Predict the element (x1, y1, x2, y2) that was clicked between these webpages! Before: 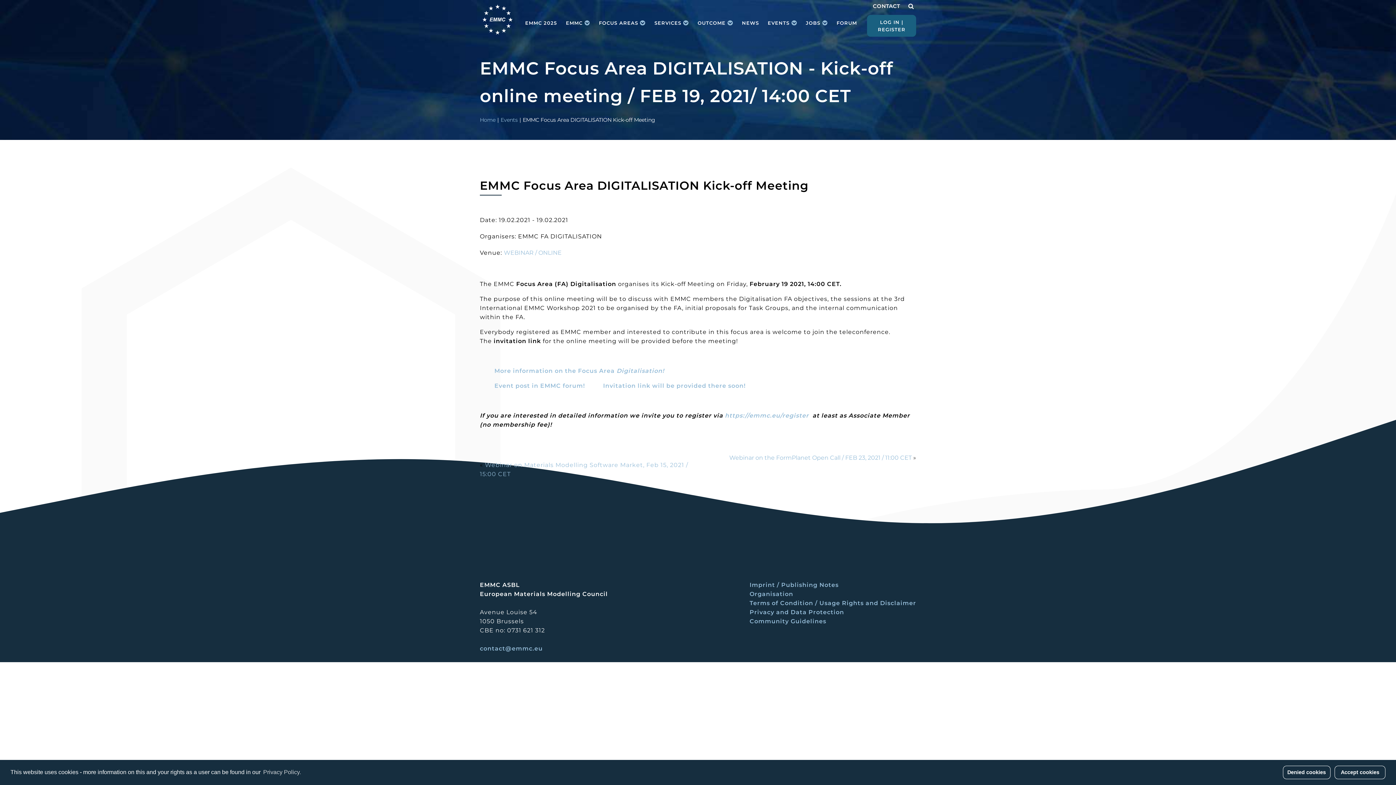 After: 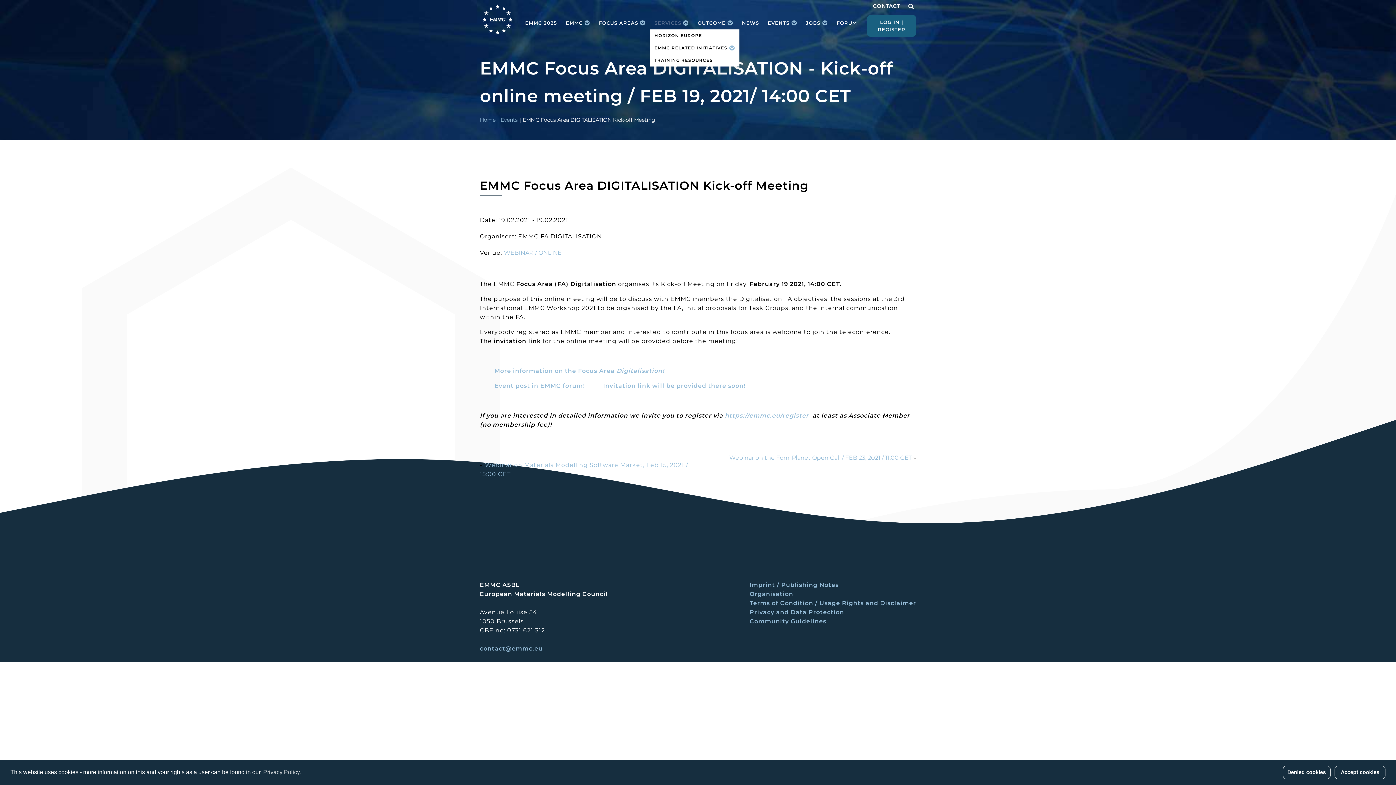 Action: bbox: (650, 16, 693, 29) label: SERVICES